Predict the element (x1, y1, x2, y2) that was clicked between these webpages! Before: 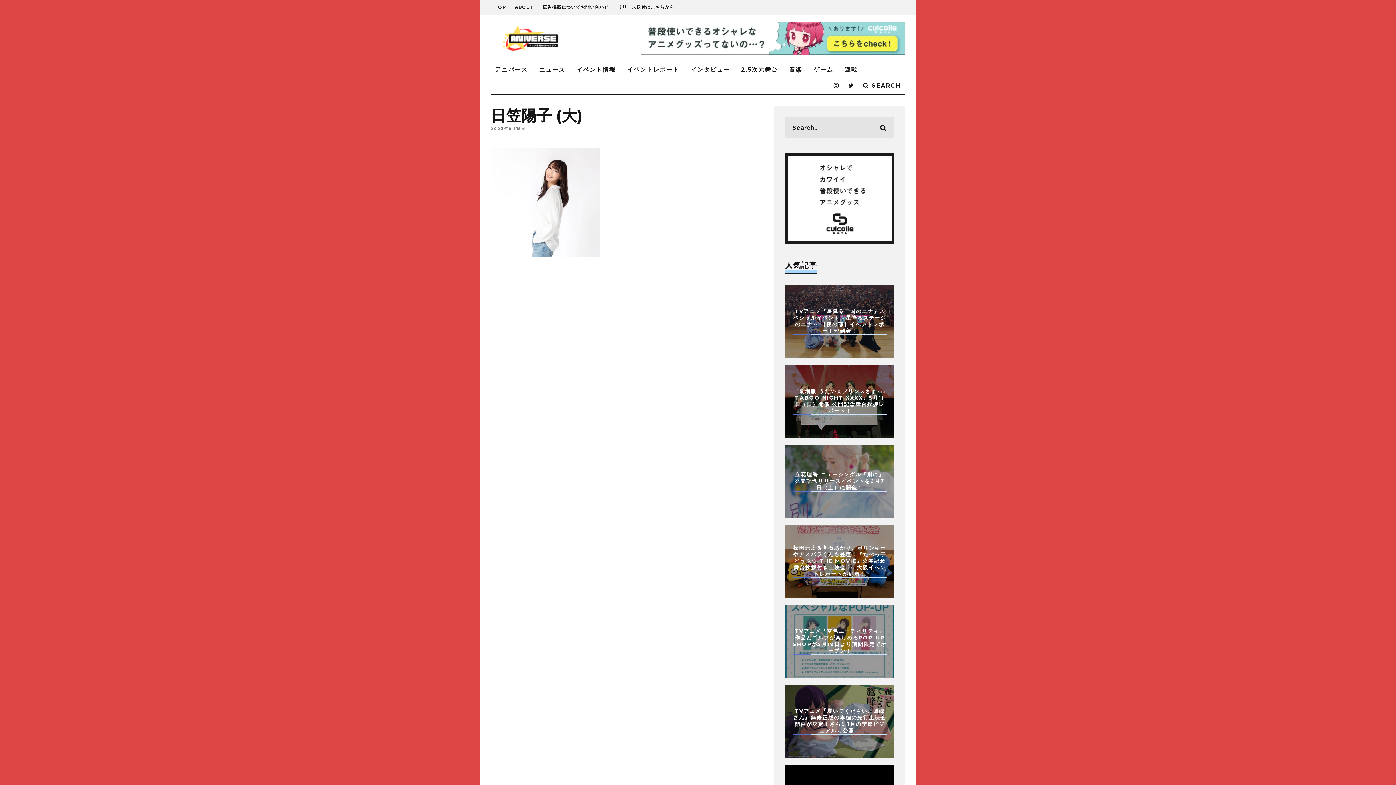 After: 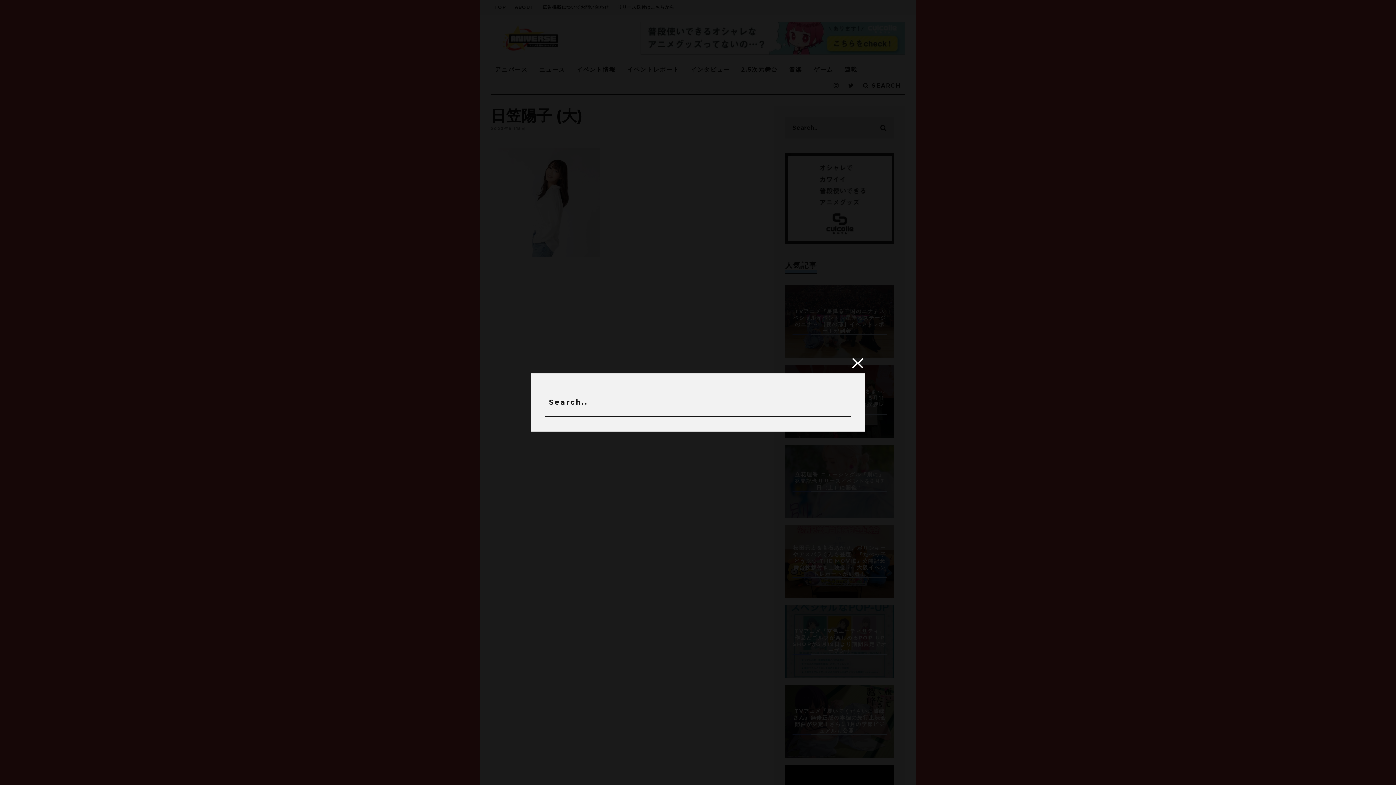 Action: bbox: (858, 77, 905, 93) label:  SEARCH